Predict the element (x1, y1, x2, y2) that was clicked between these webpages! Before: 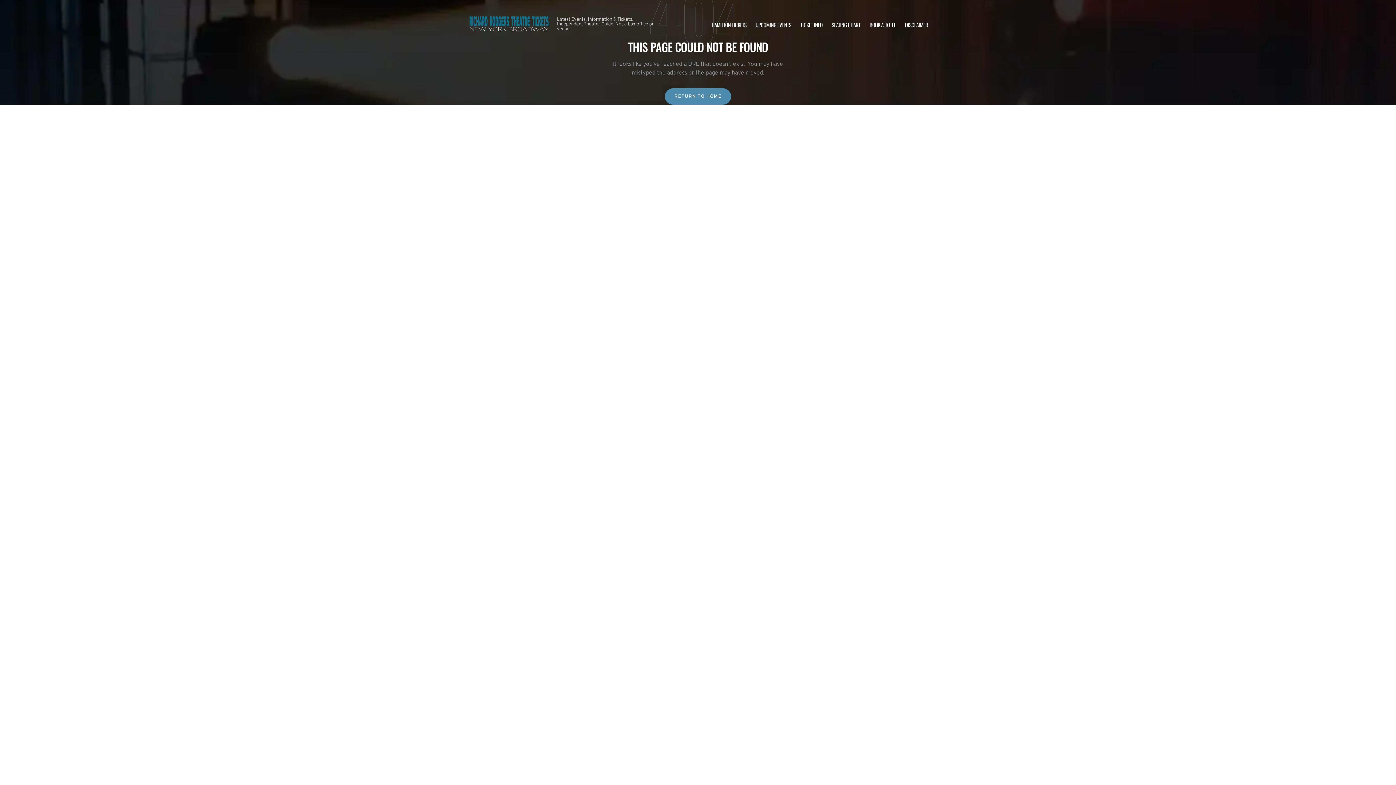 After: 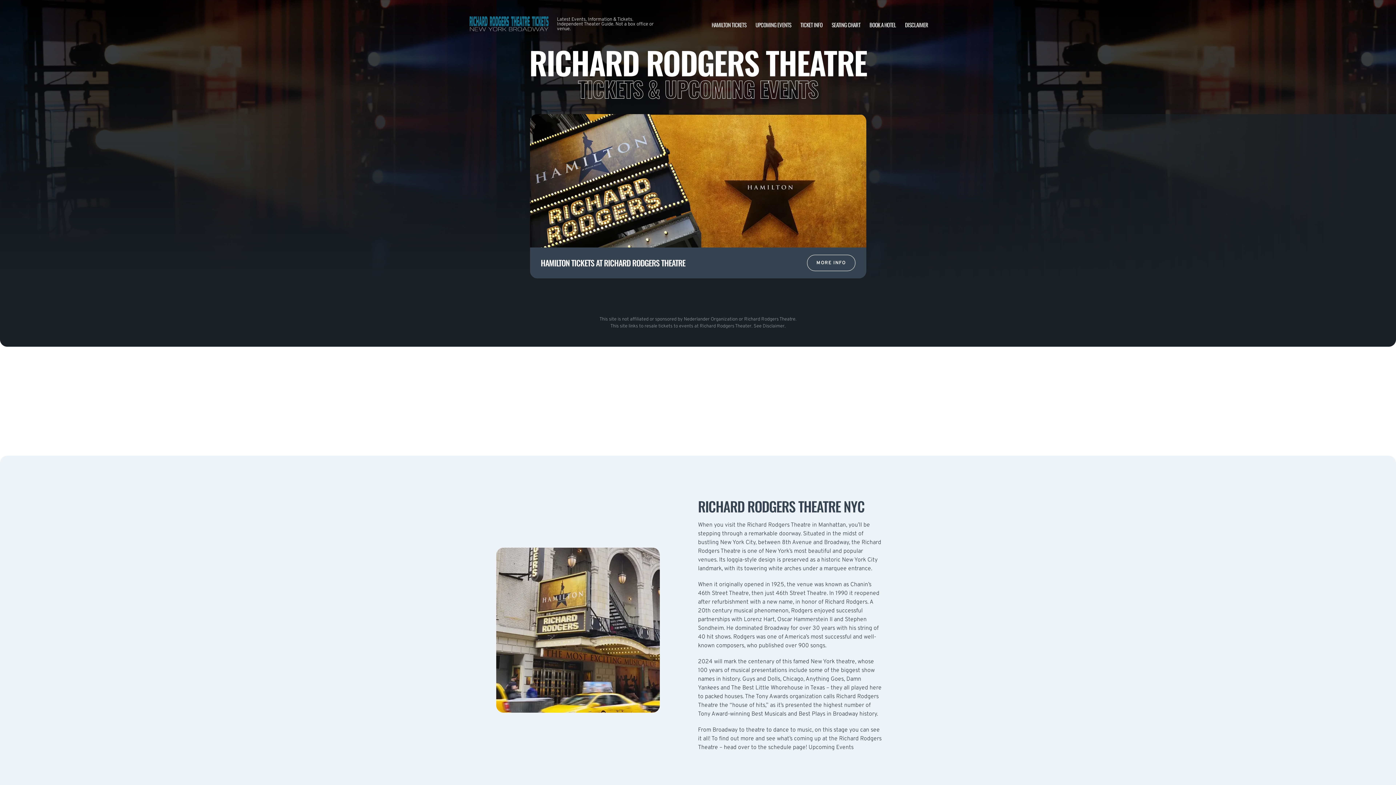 Action: bbox: (468, 10, 549, 38)